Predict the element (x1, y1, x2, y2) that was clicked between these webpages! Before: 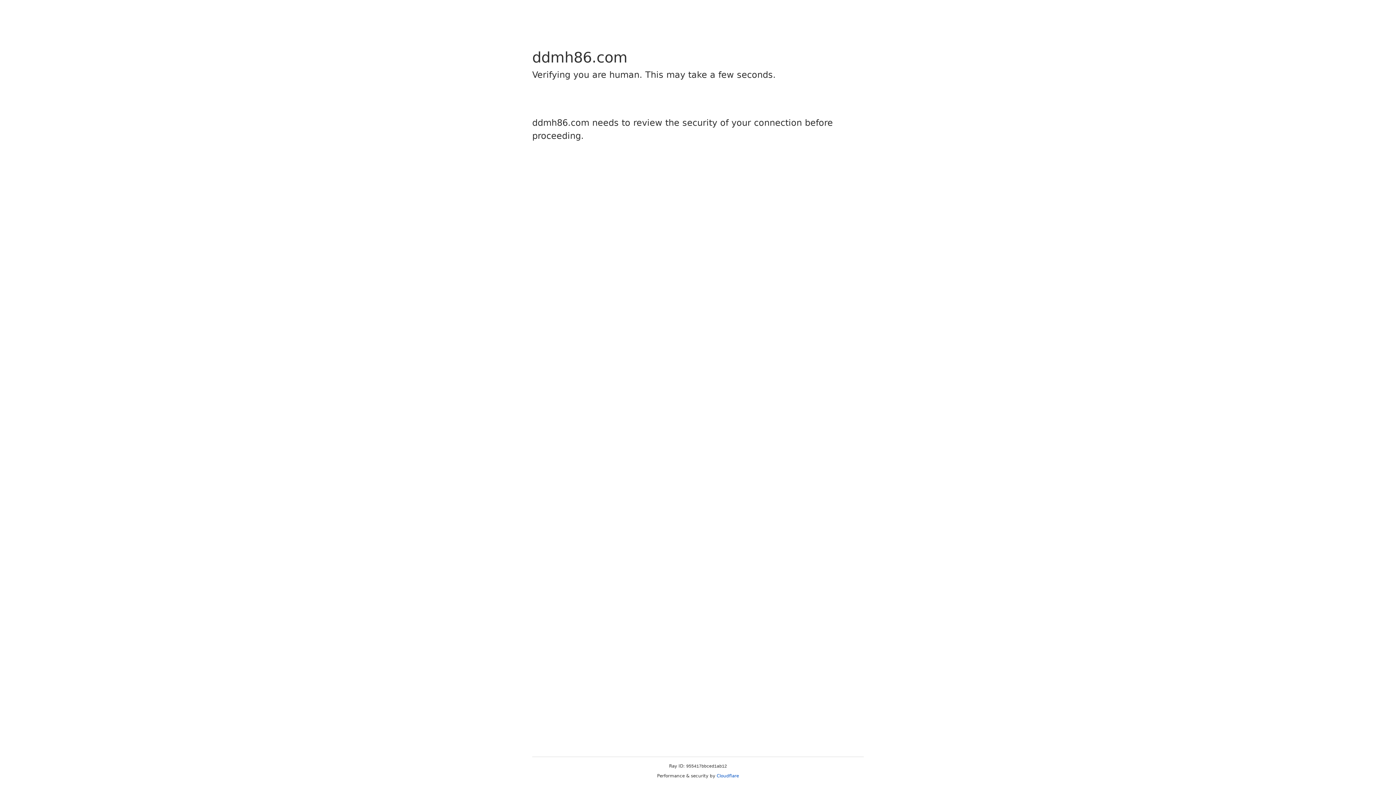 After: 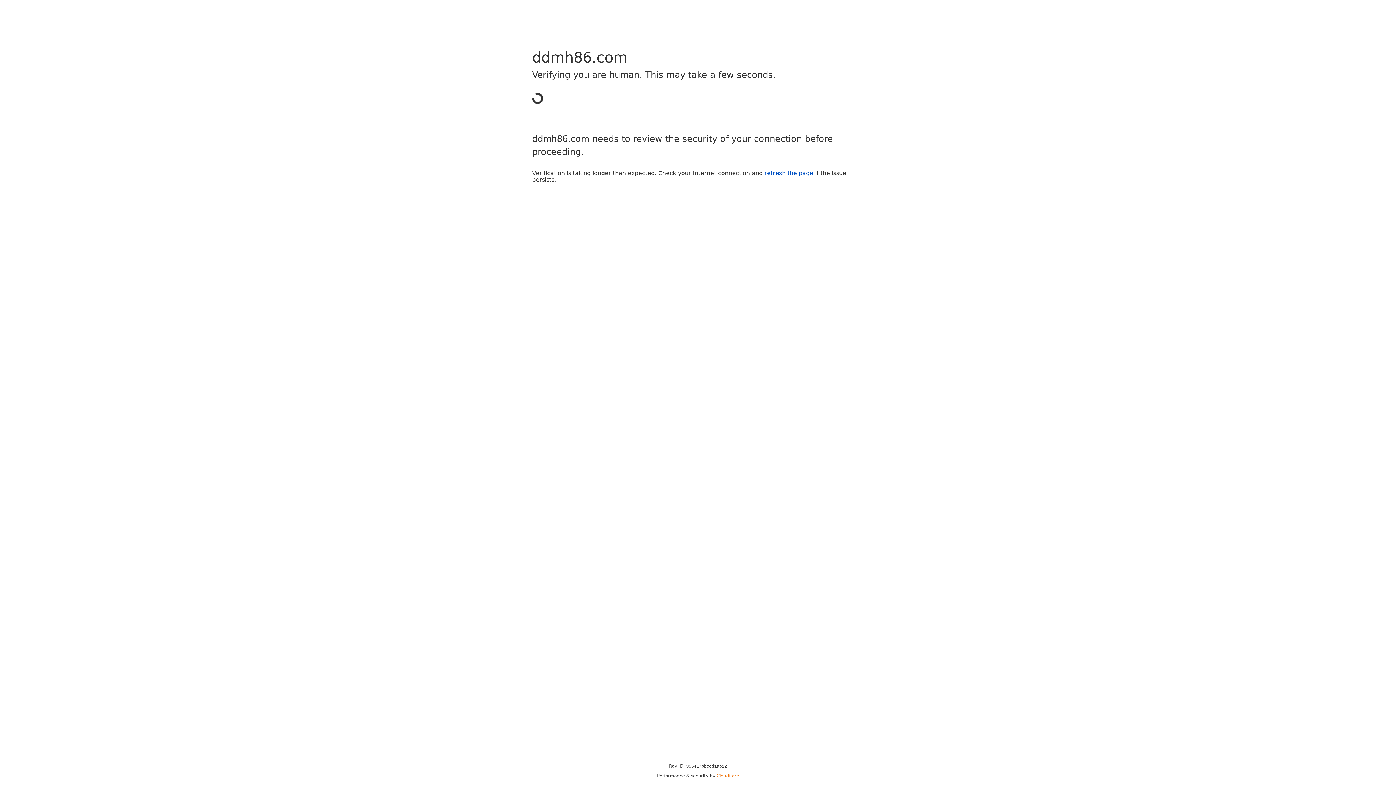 Action: bbox: (716, 773, 739, 778) label: Cloudflare